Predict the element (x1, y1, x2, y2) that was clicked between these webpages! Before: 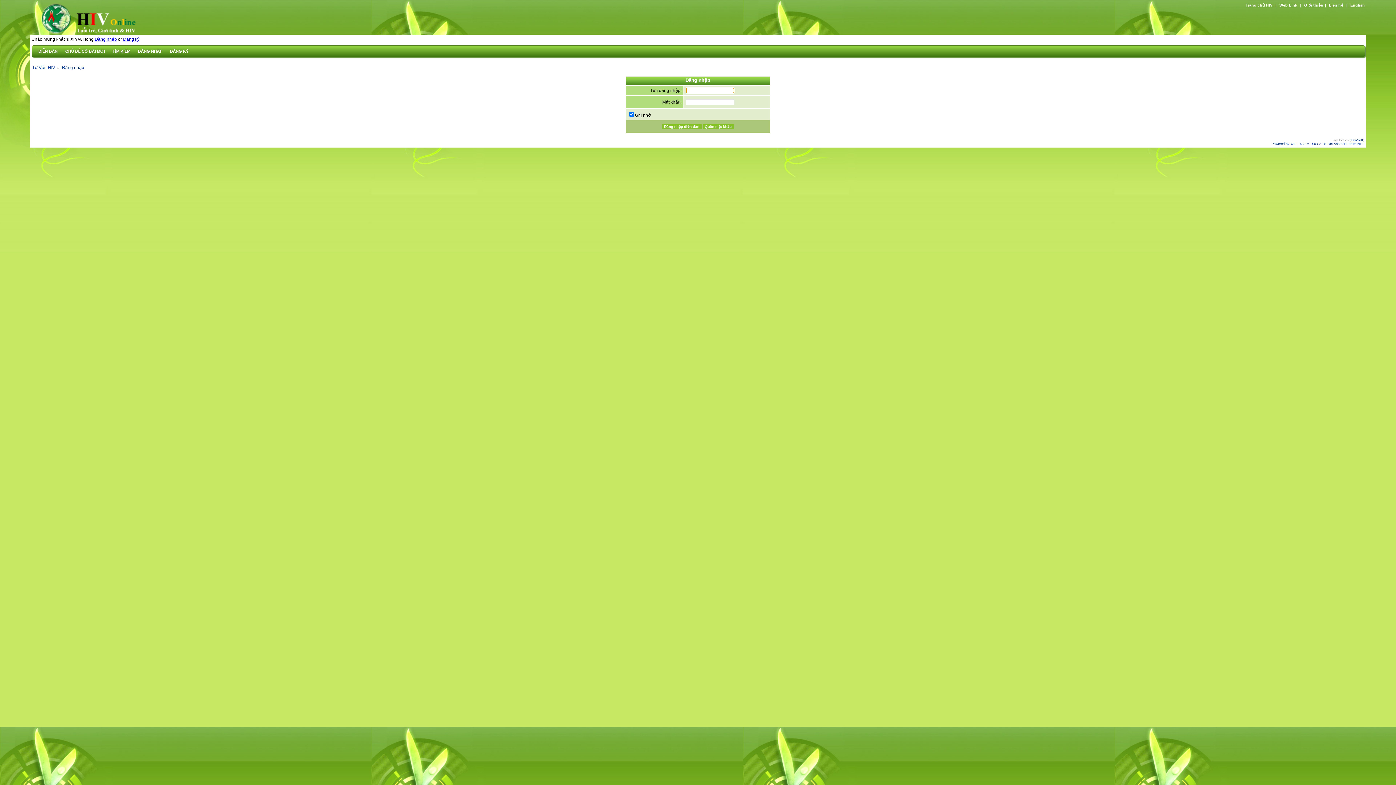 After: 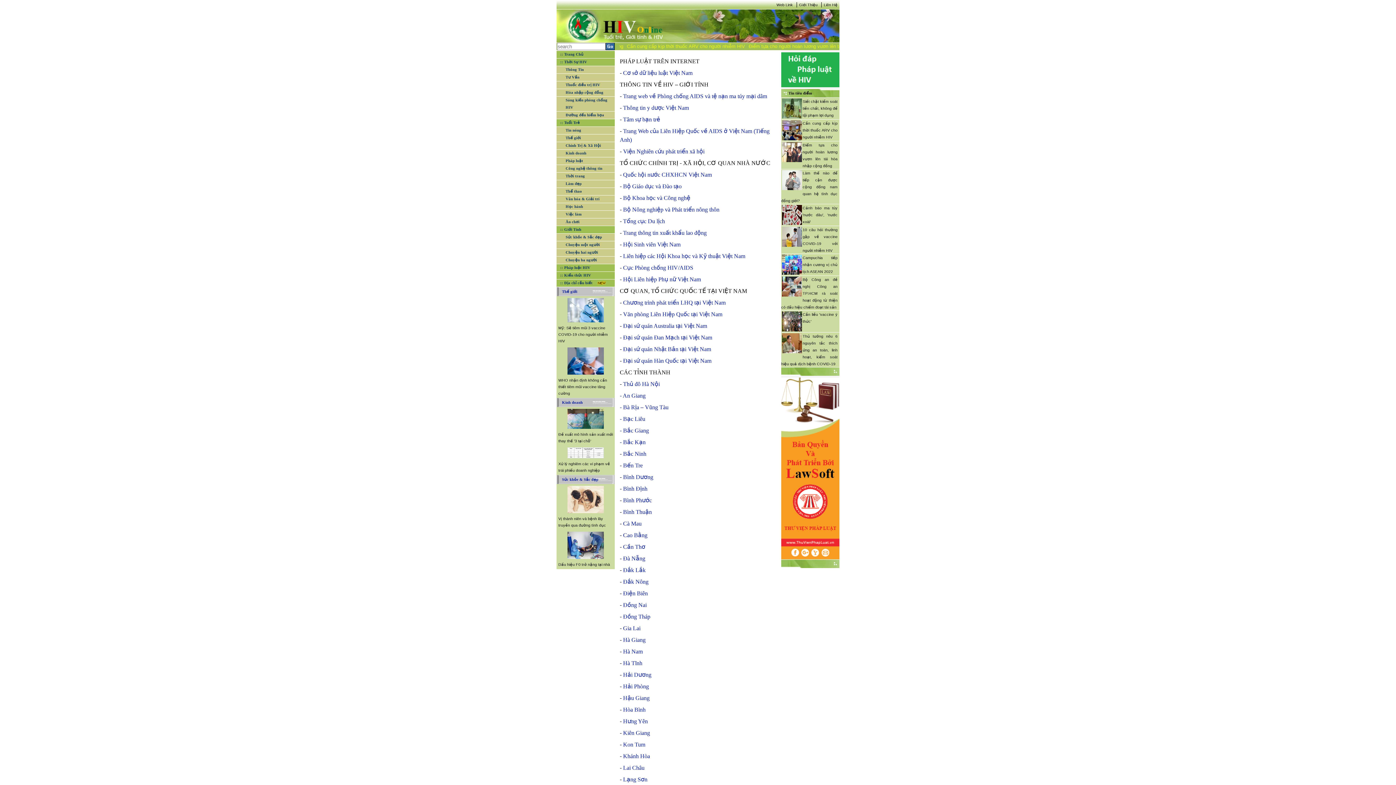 Action: label: Web Link bbox: (1279, 2, 1297, 7)